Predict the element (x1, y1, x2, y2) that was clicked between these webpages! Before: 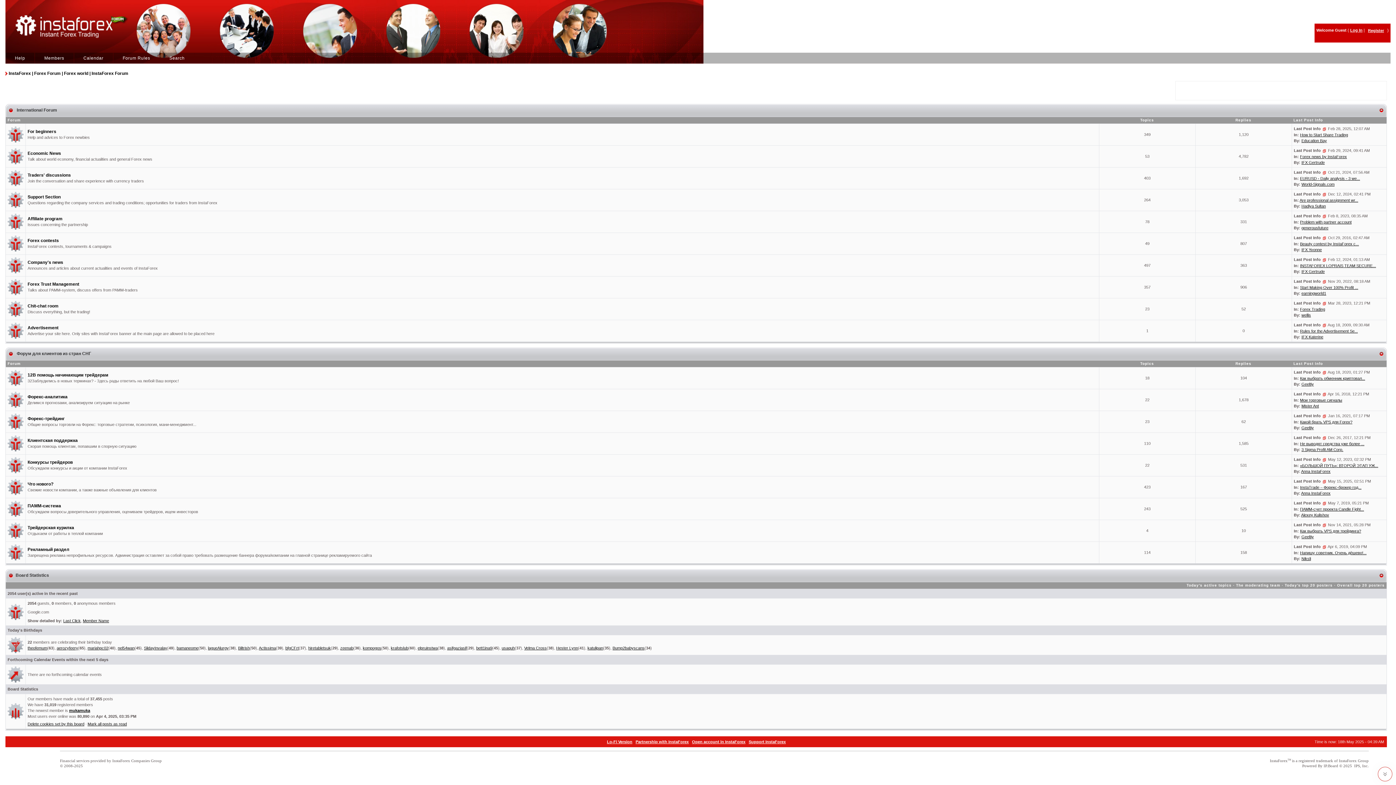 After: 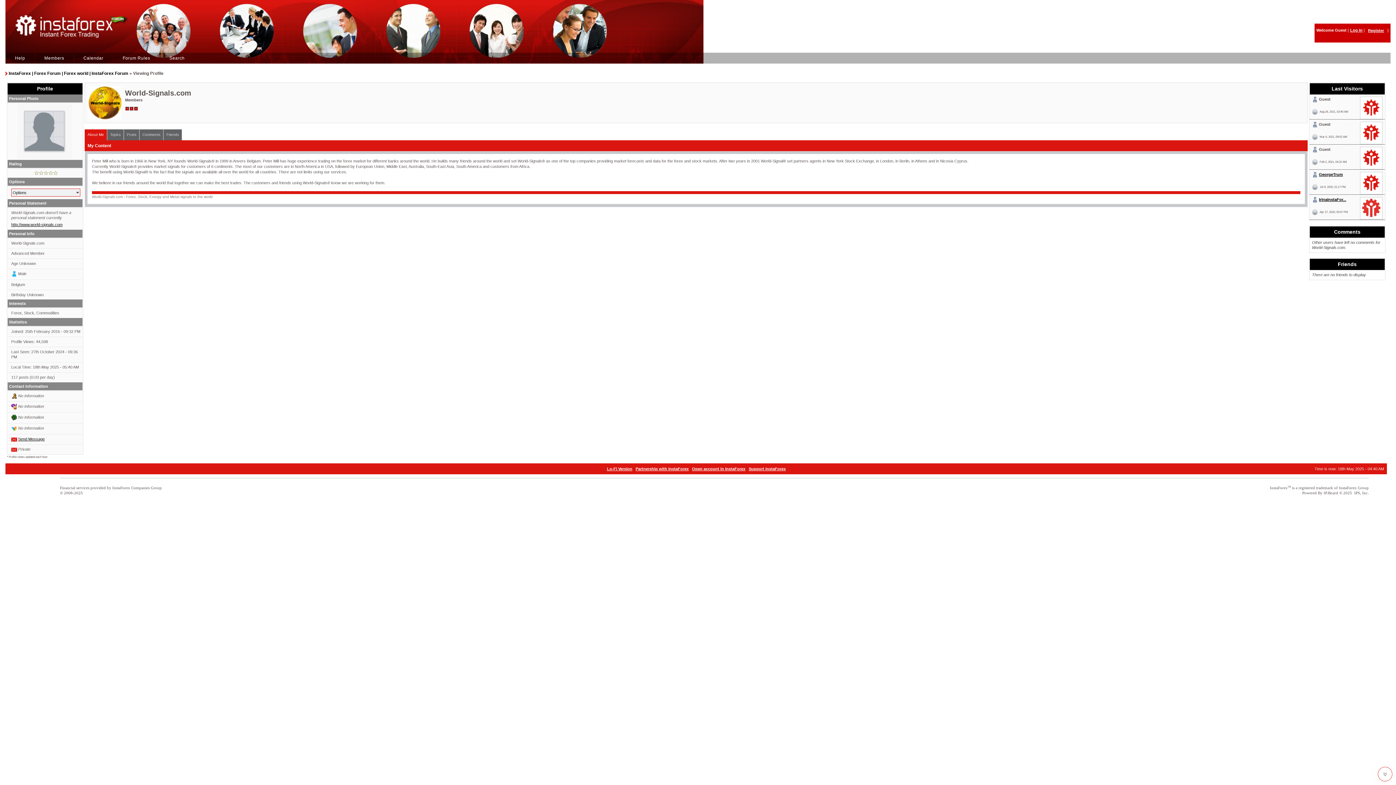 Action: bbox: (1301, 182, 1334, 186) label: World-Signals.com